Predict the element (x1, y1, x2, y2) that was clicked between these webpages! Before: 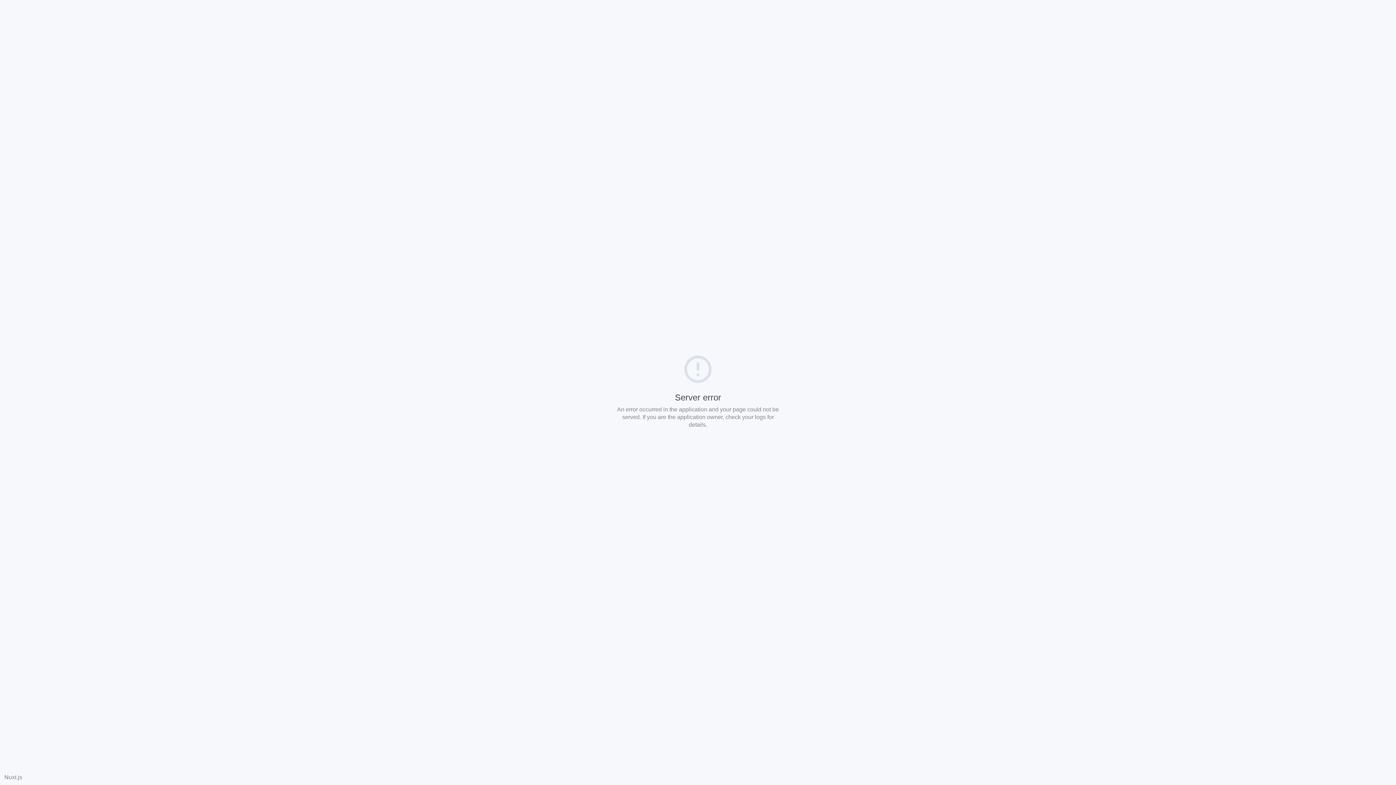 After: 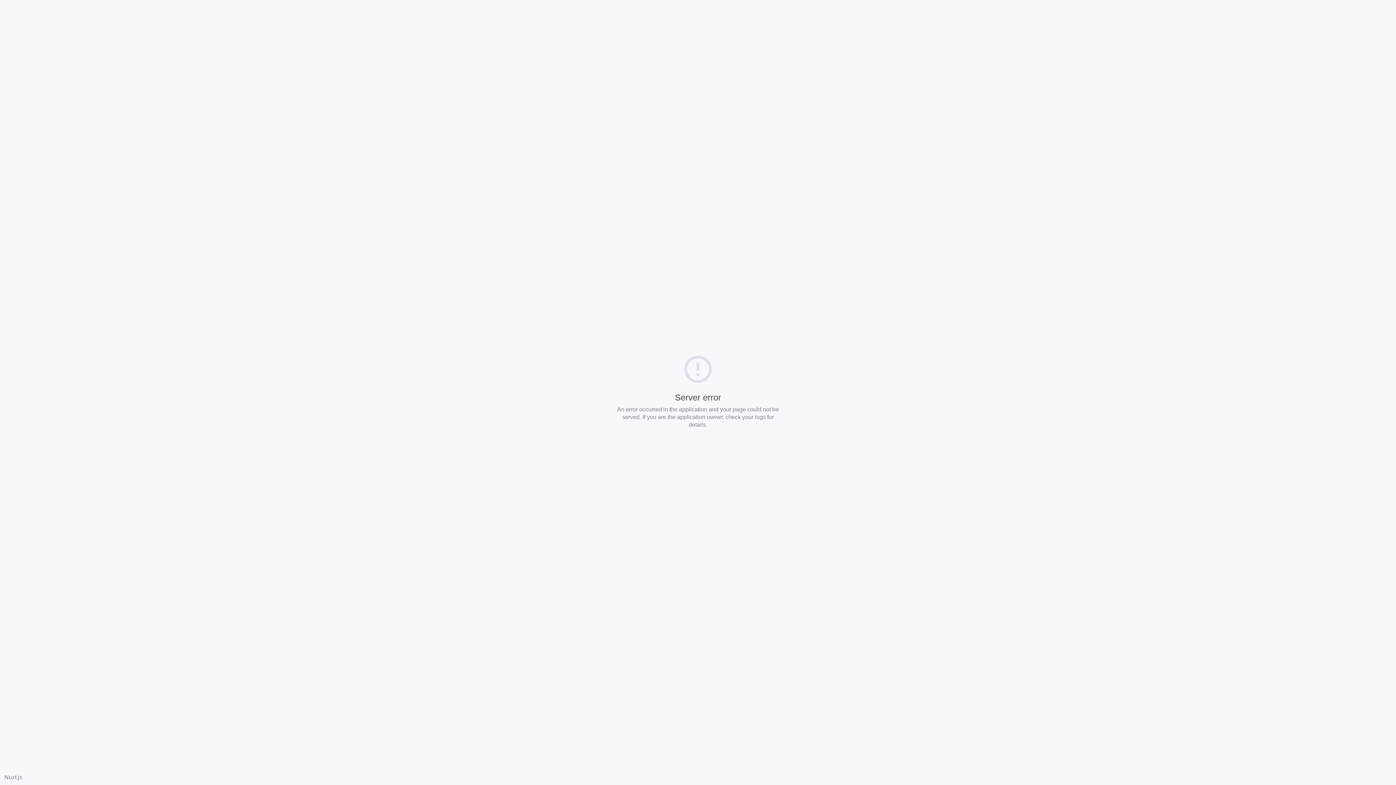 Action: bbox: (4, 774, 22, 780) label: Nuxt.js